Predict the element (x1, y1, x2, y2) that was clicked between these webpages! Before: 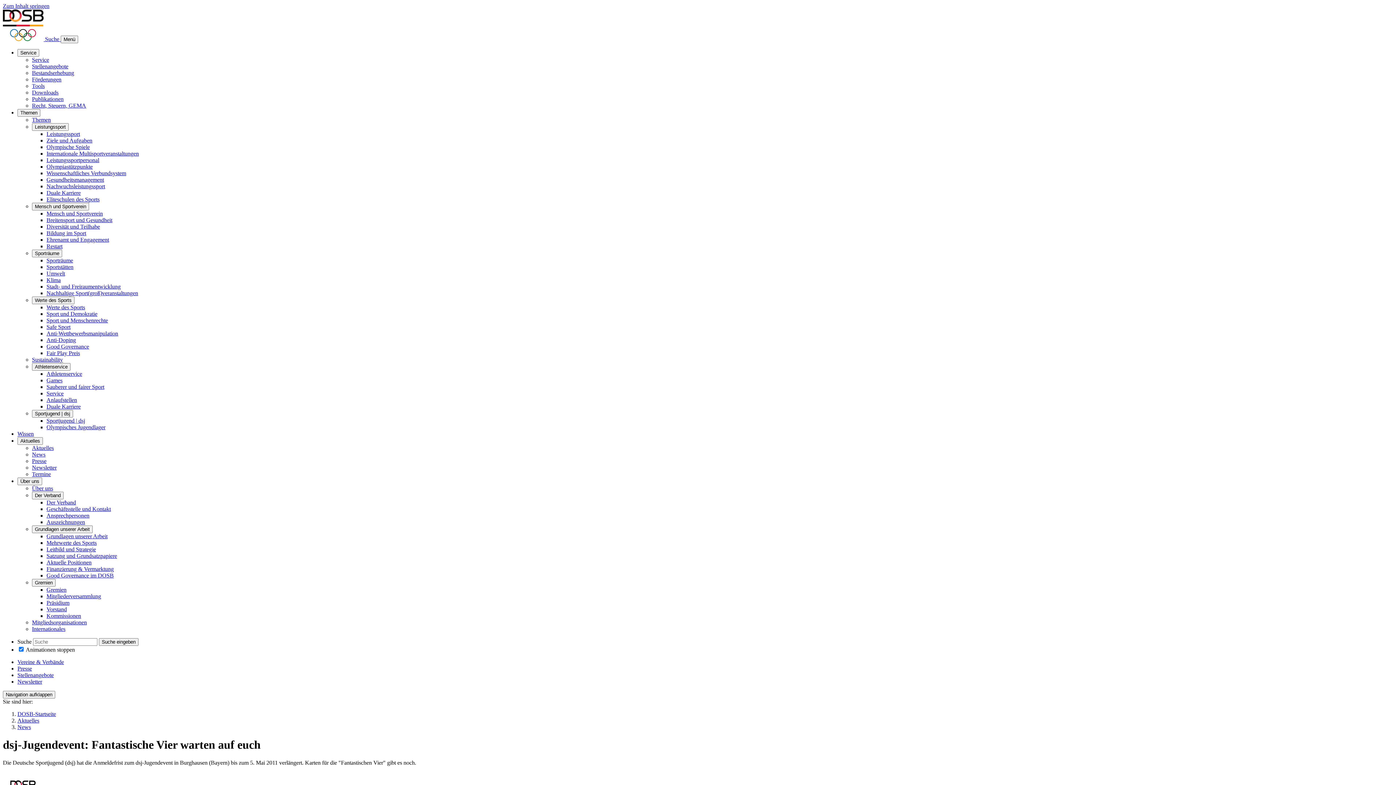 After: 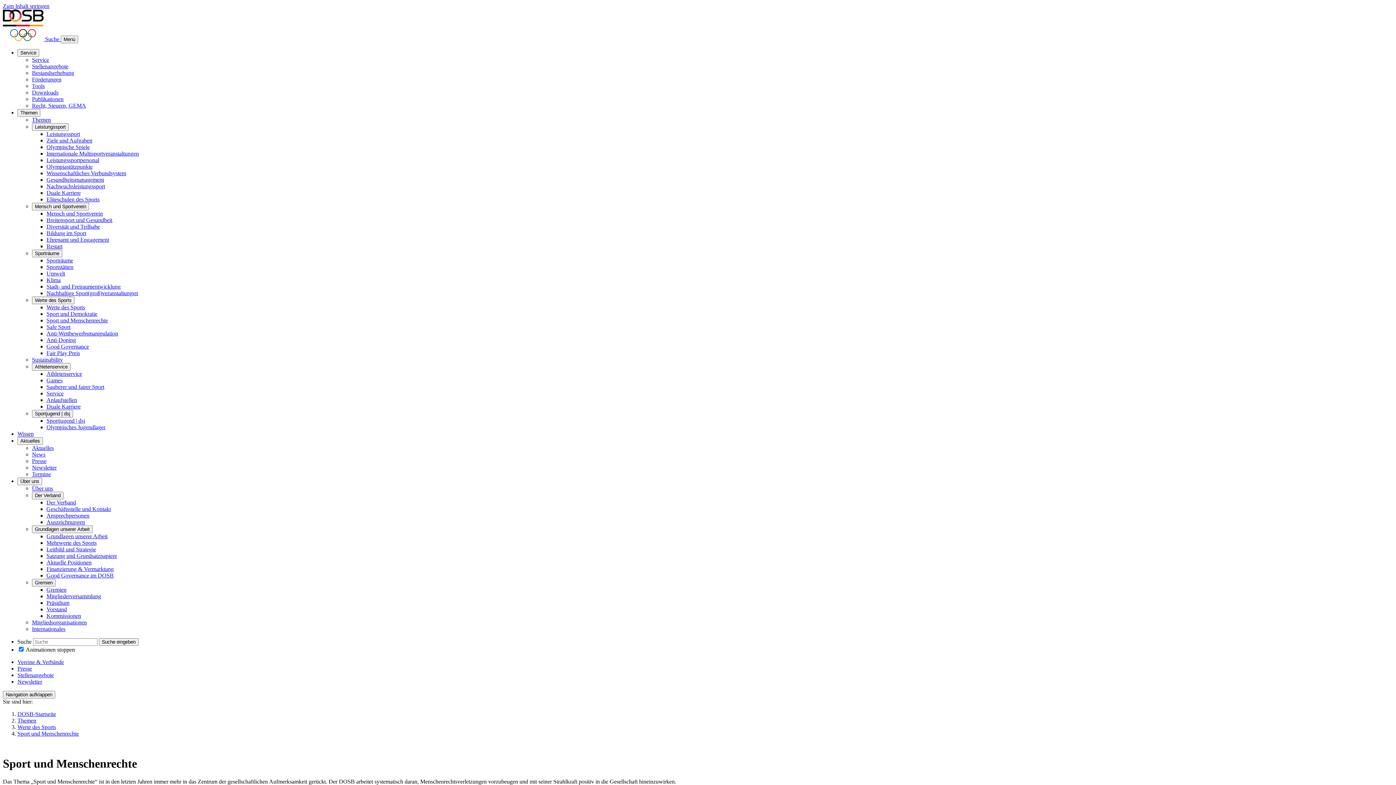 Action: bbox: (46, 317, 108, 323) label: Sport und Menschenrechte